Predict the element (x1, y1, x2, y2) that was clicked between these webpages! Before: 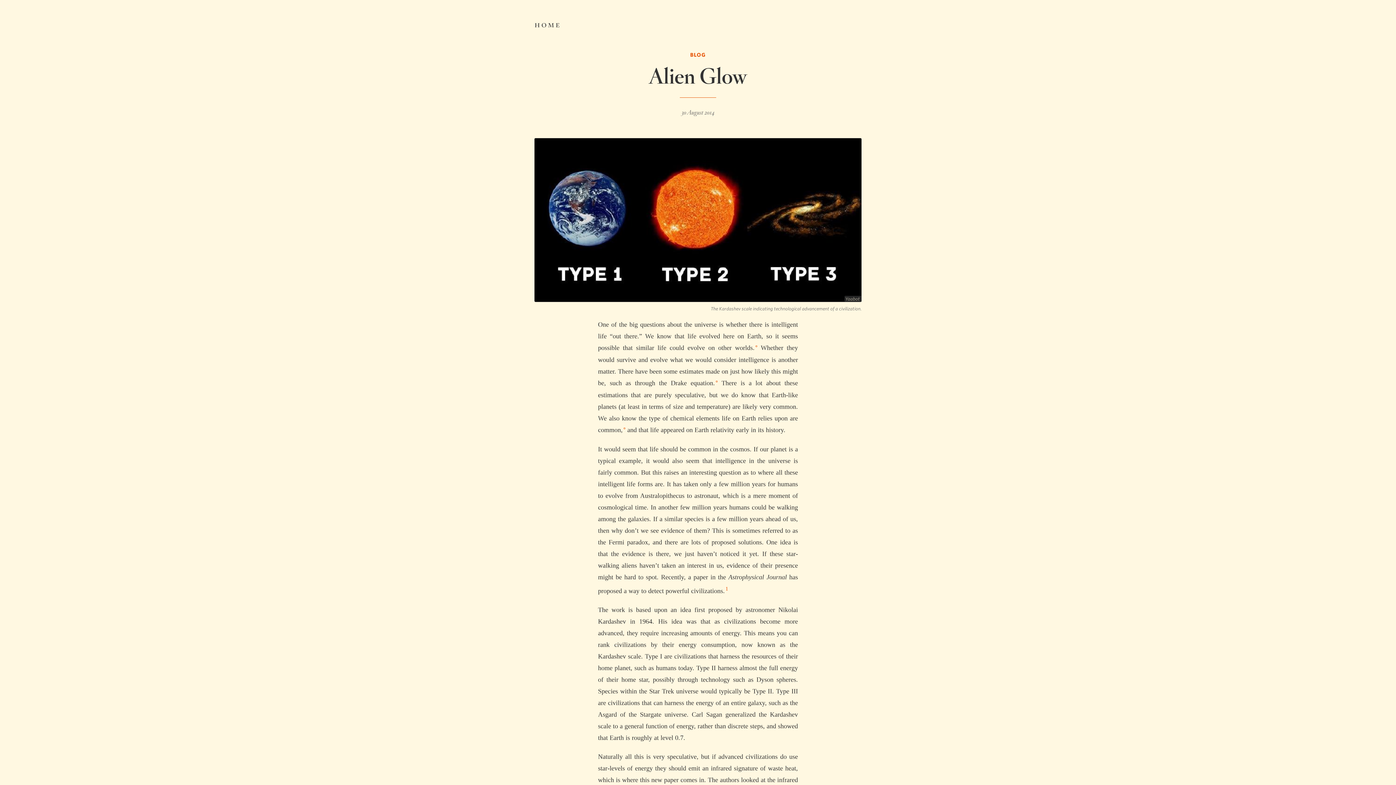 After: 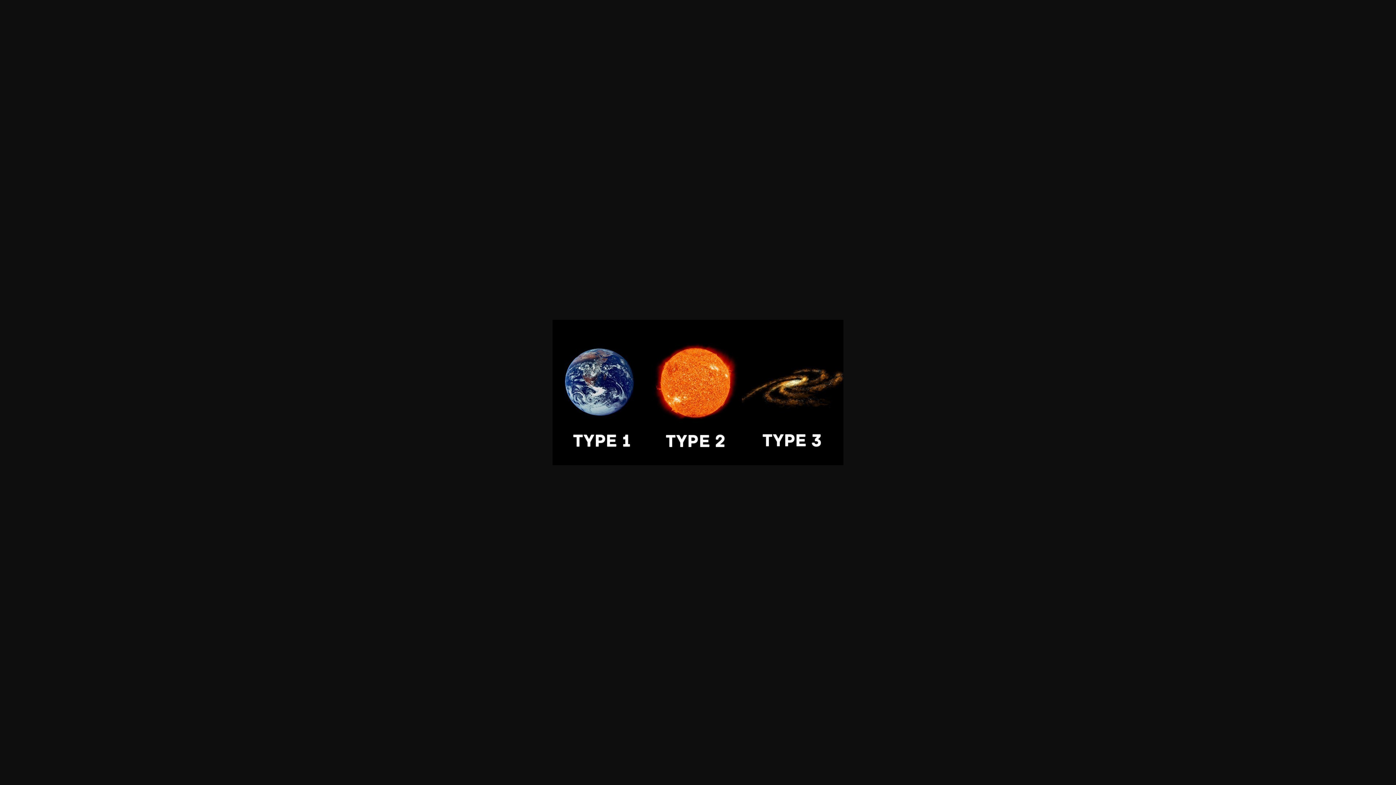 Action: bbox: (534, 296, 861, 303) label: Yaabot